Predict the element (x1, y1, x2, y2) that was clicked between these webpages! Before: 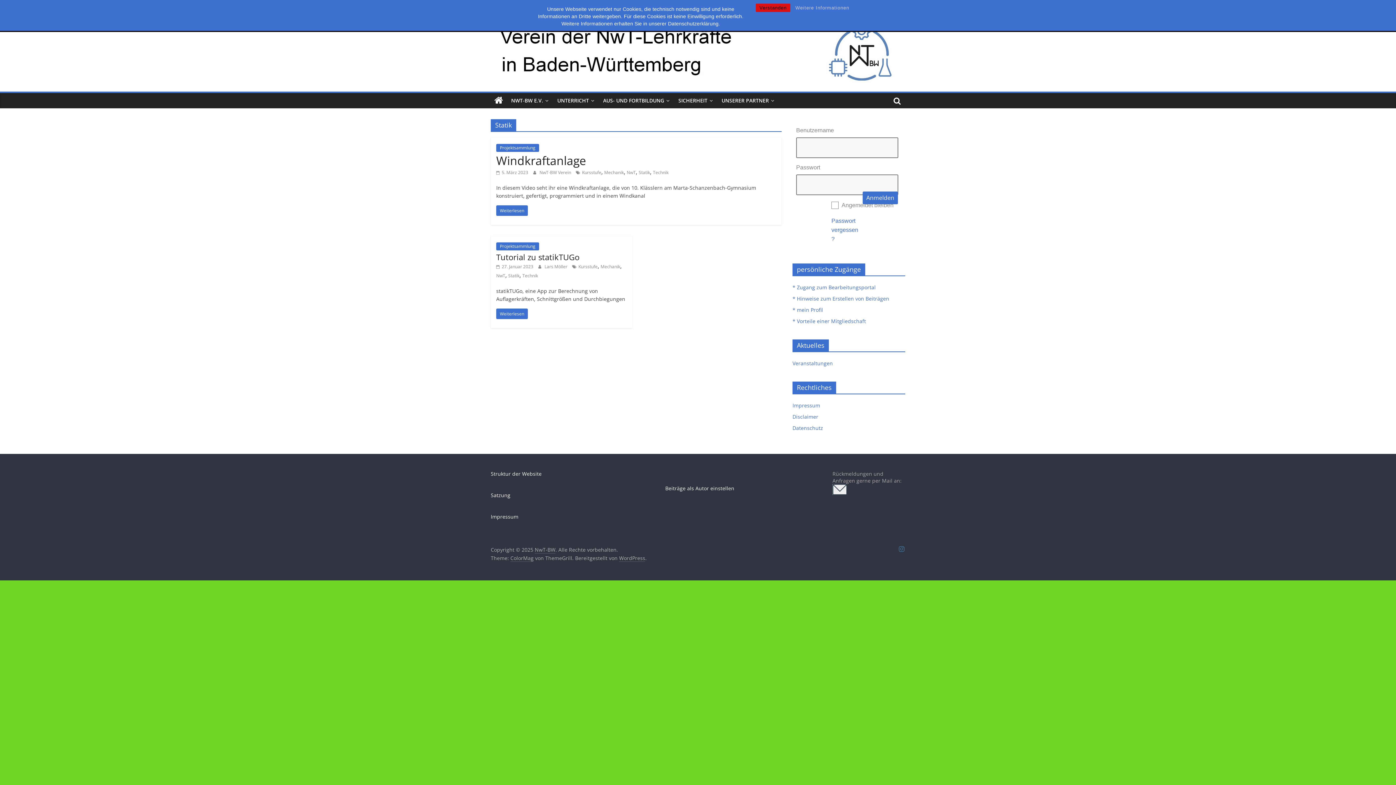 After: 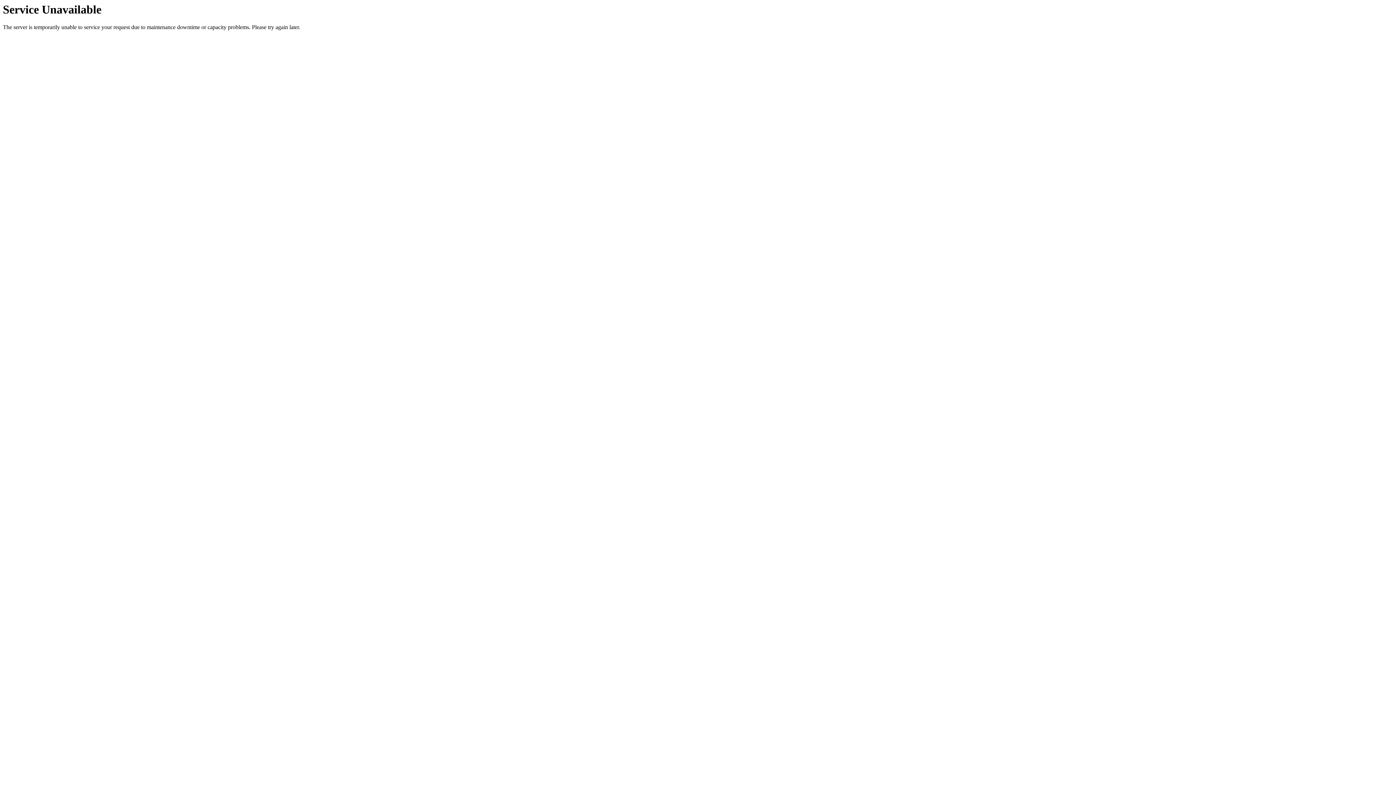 Action: bbox: (553, 93, 598, 108) label: UNTERRICHT